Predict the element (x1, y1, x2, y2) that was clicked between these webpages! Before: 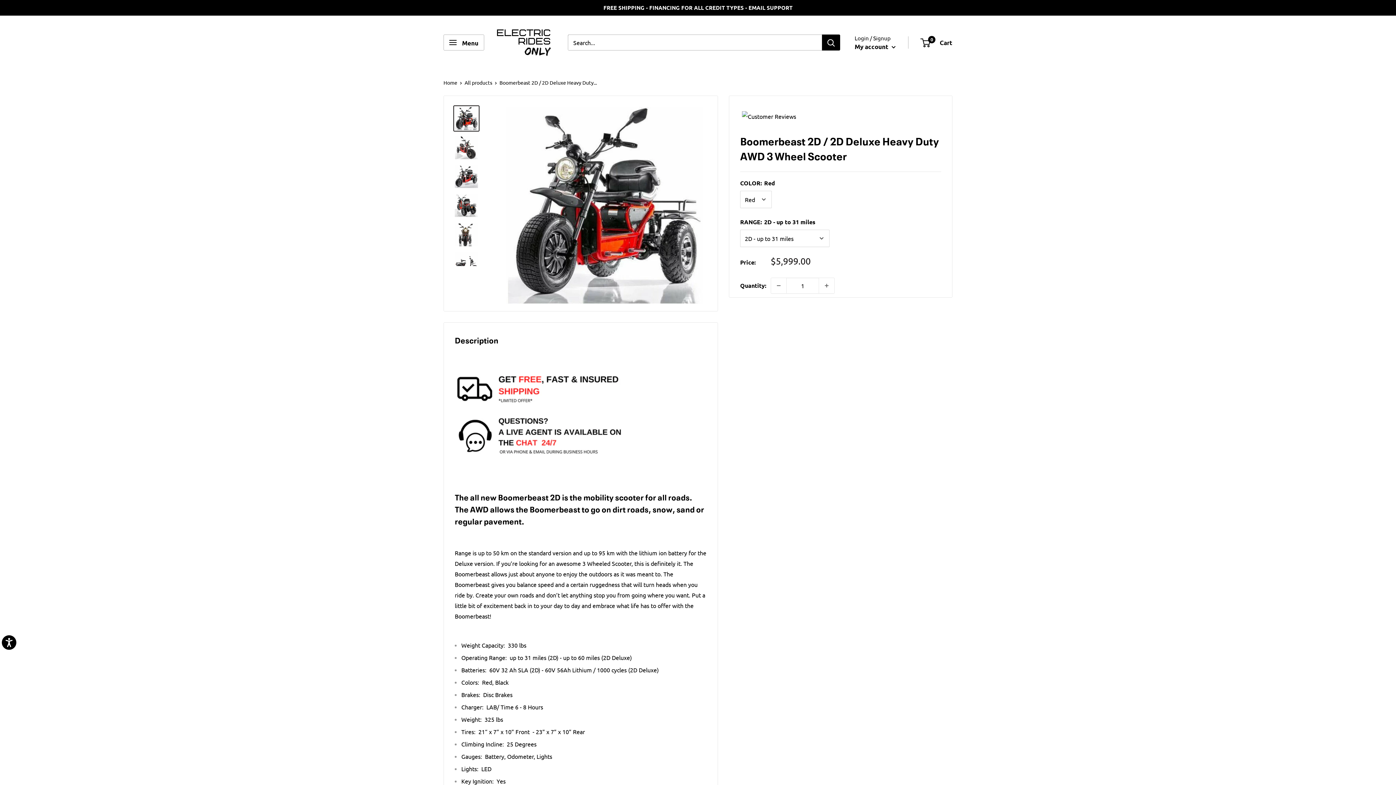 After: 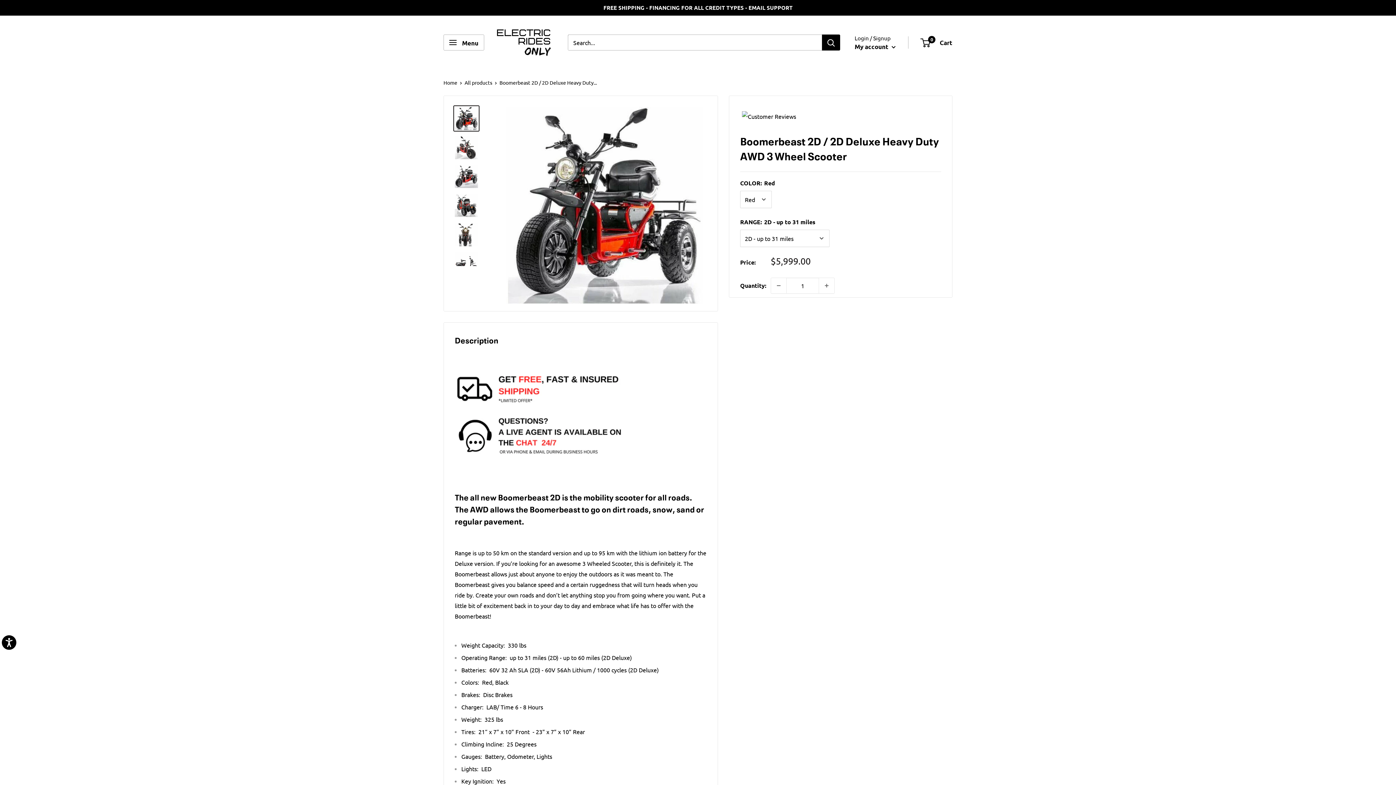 Action: bbox: (742, 111, 796, 121)